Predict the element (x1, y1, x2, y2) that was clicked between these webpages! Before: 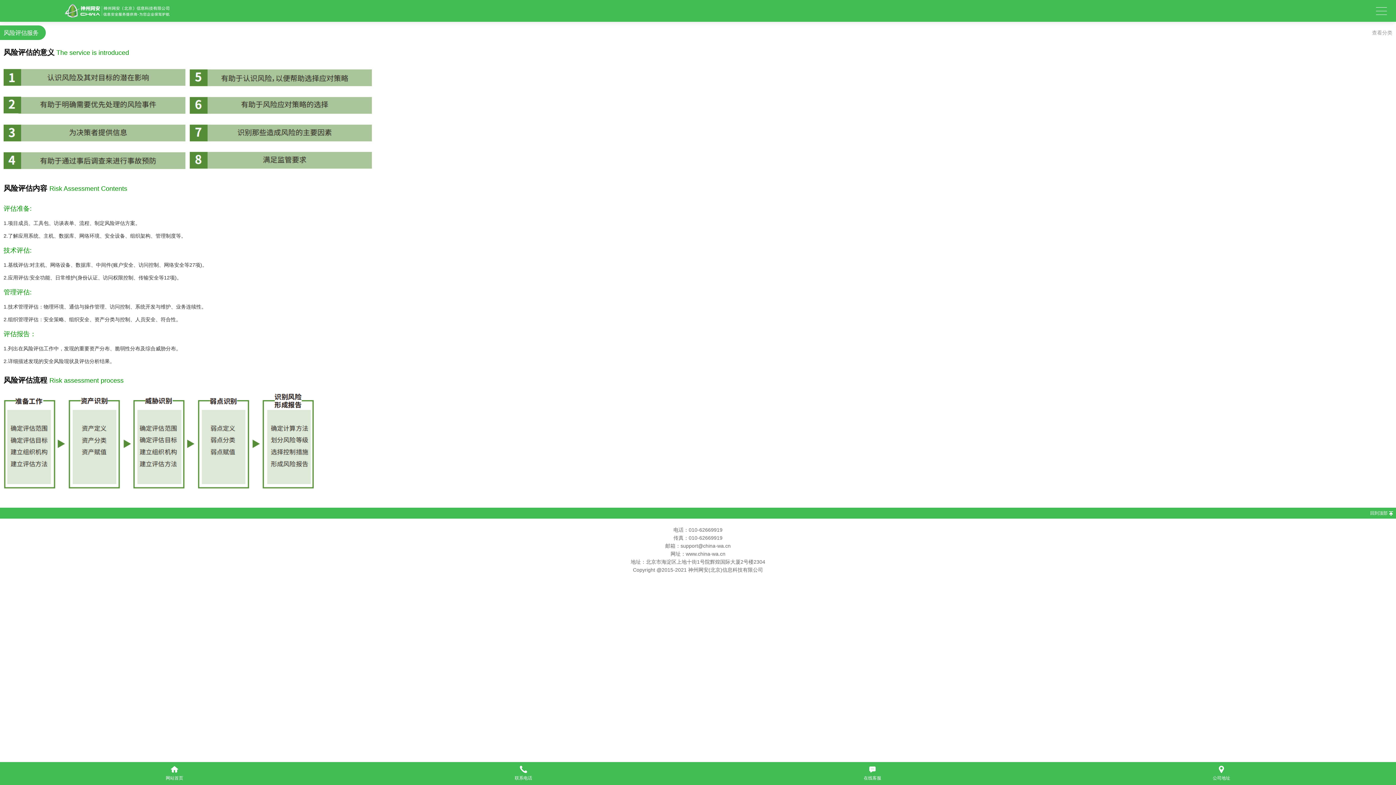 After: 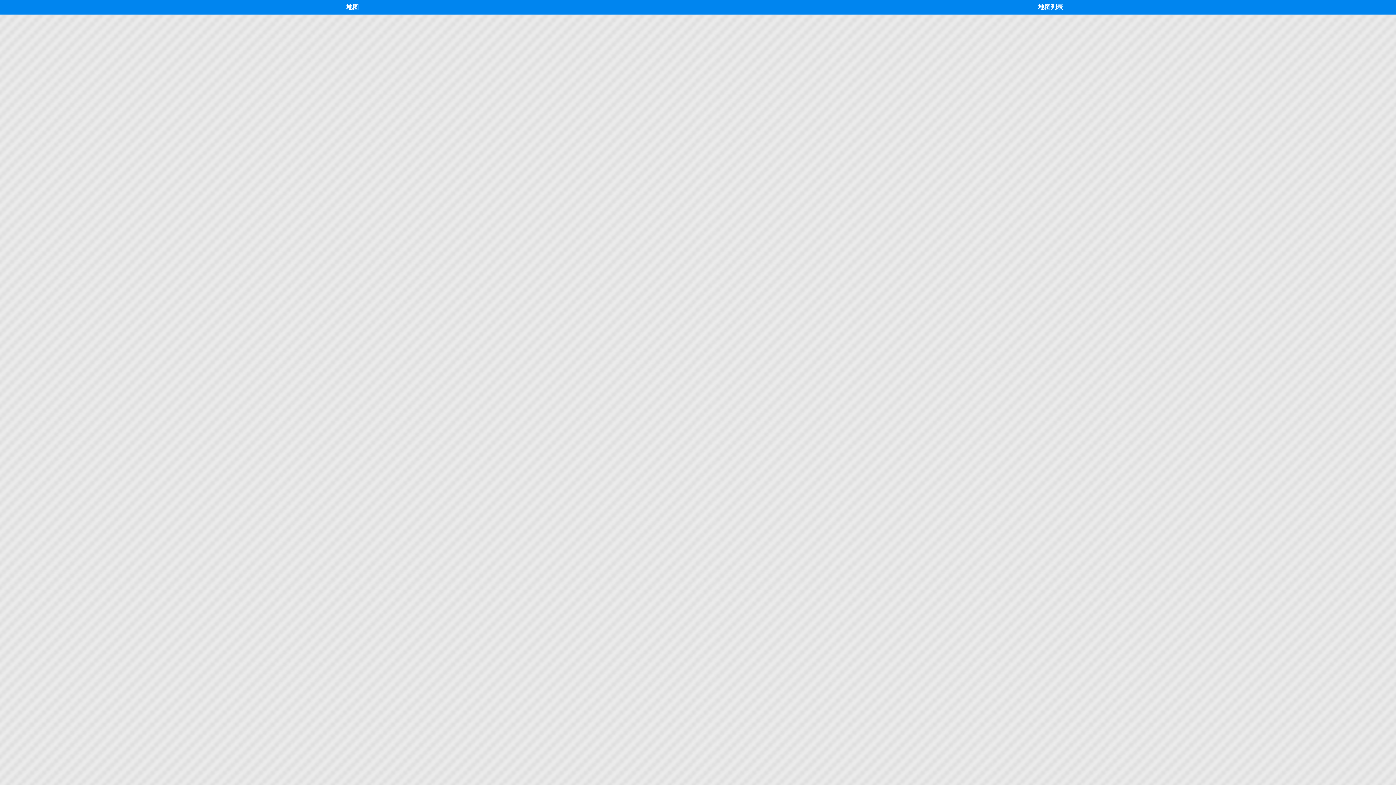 Action: label: 公司地址 bbox: (1047, 766, 1396, 781)